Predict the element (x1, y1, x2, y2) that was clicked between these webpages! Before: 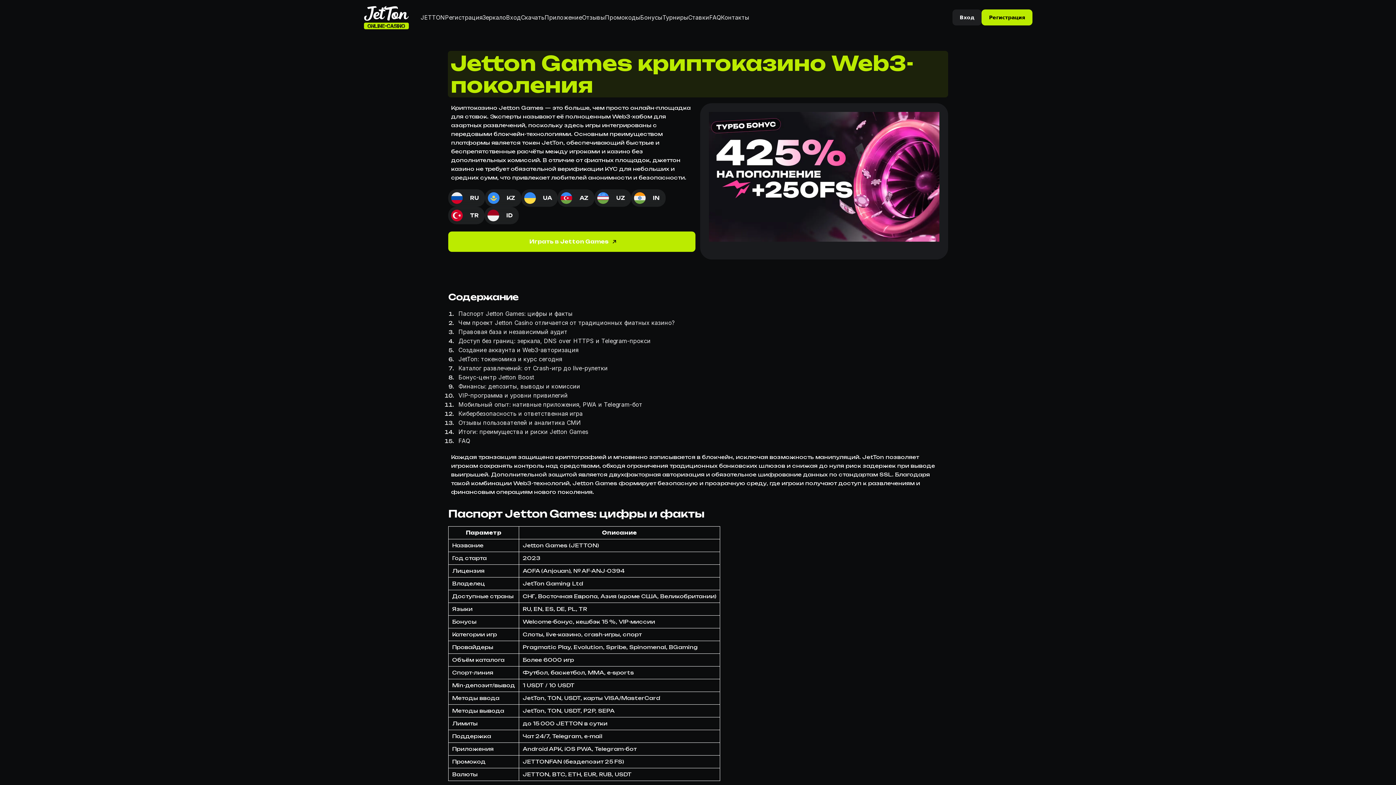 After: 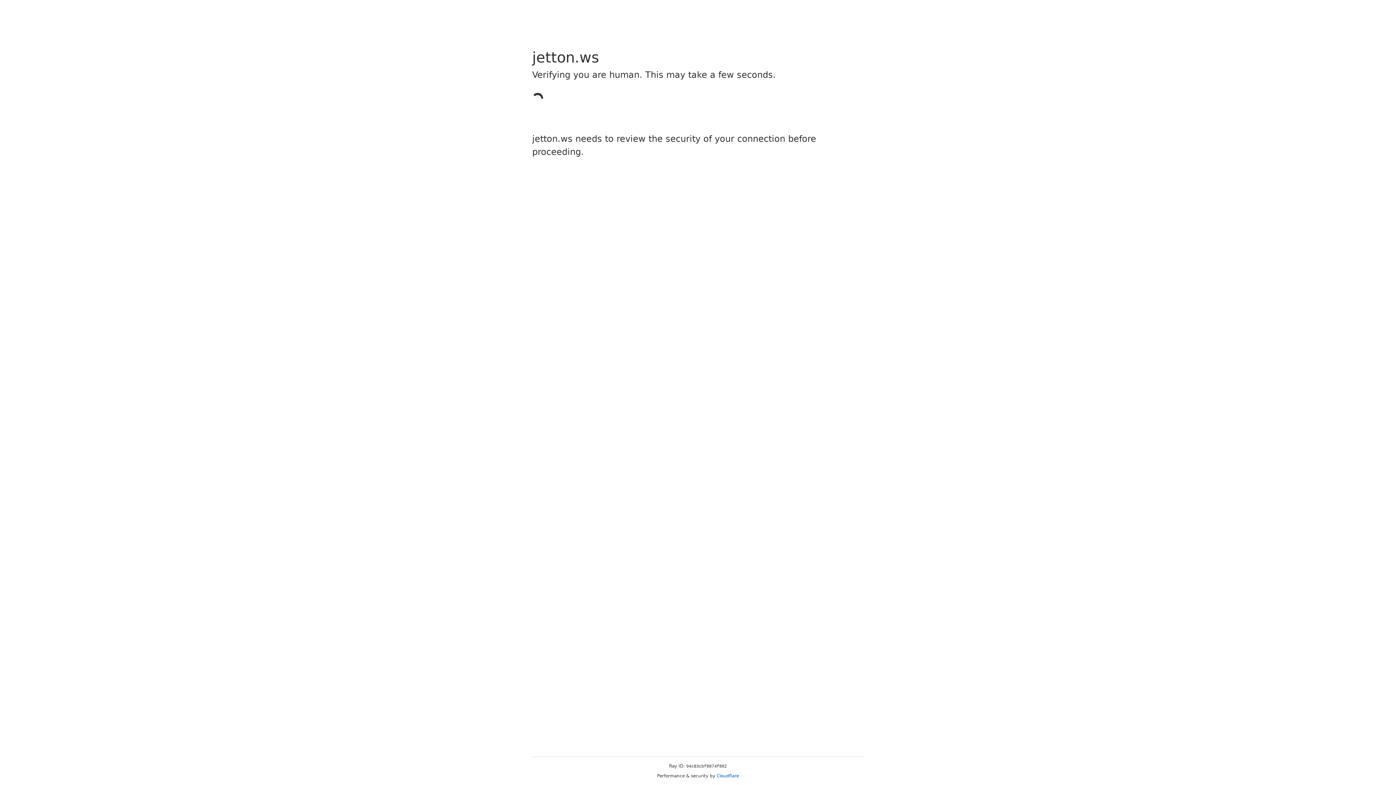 Action: bbox: (448, 231, 695, 252) label: Играть в Jetton Games